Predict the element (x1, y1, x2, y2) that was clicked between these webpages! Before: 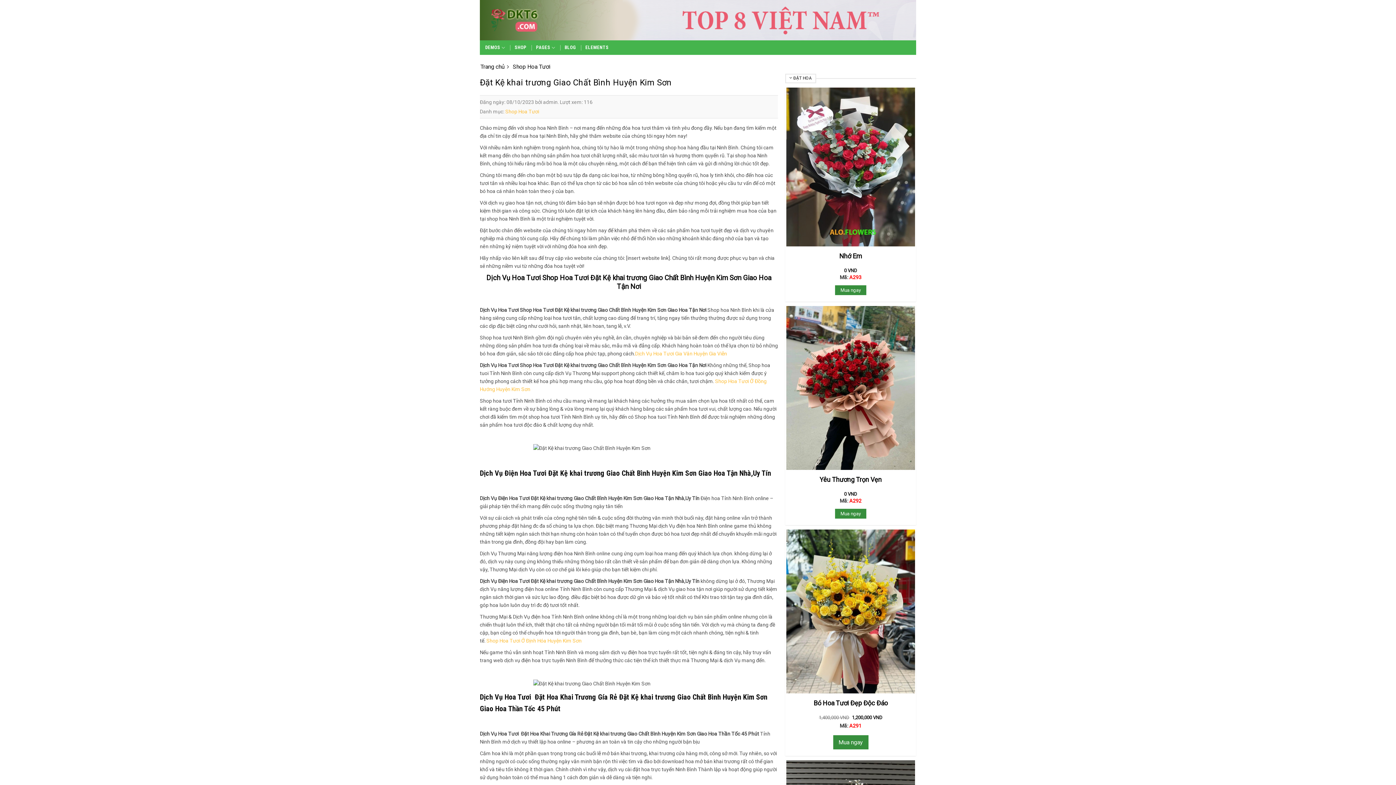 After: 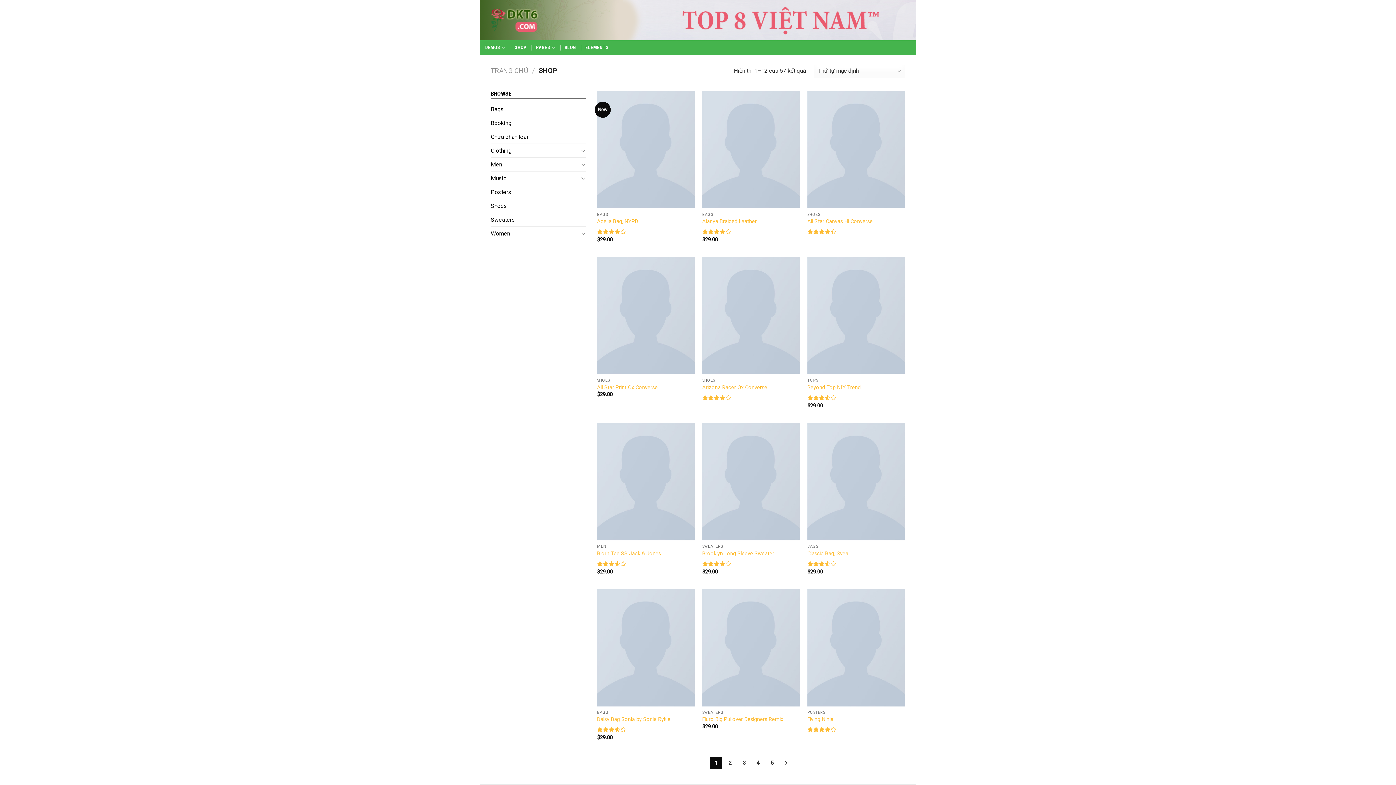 Action: bbox: (514, 41, 526, 54) label: SHOP